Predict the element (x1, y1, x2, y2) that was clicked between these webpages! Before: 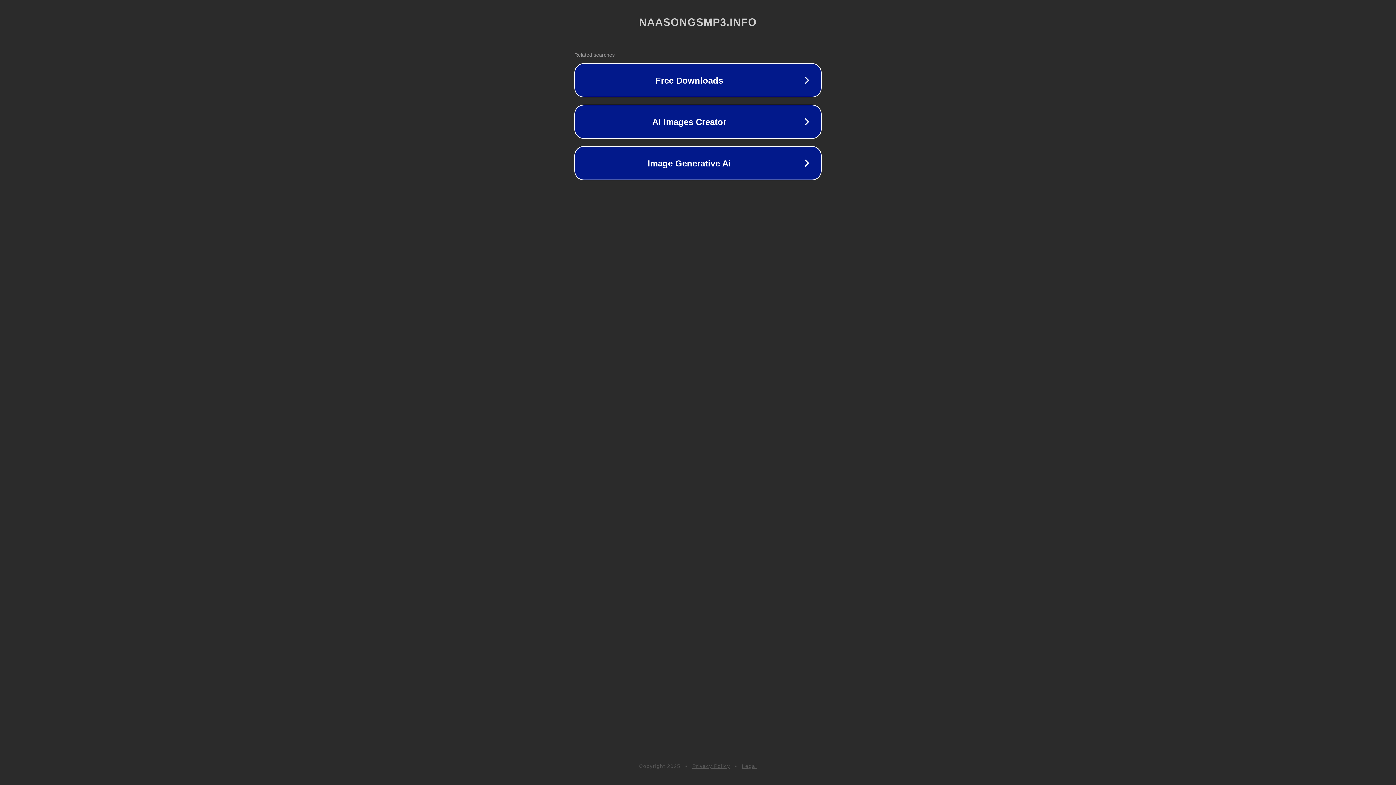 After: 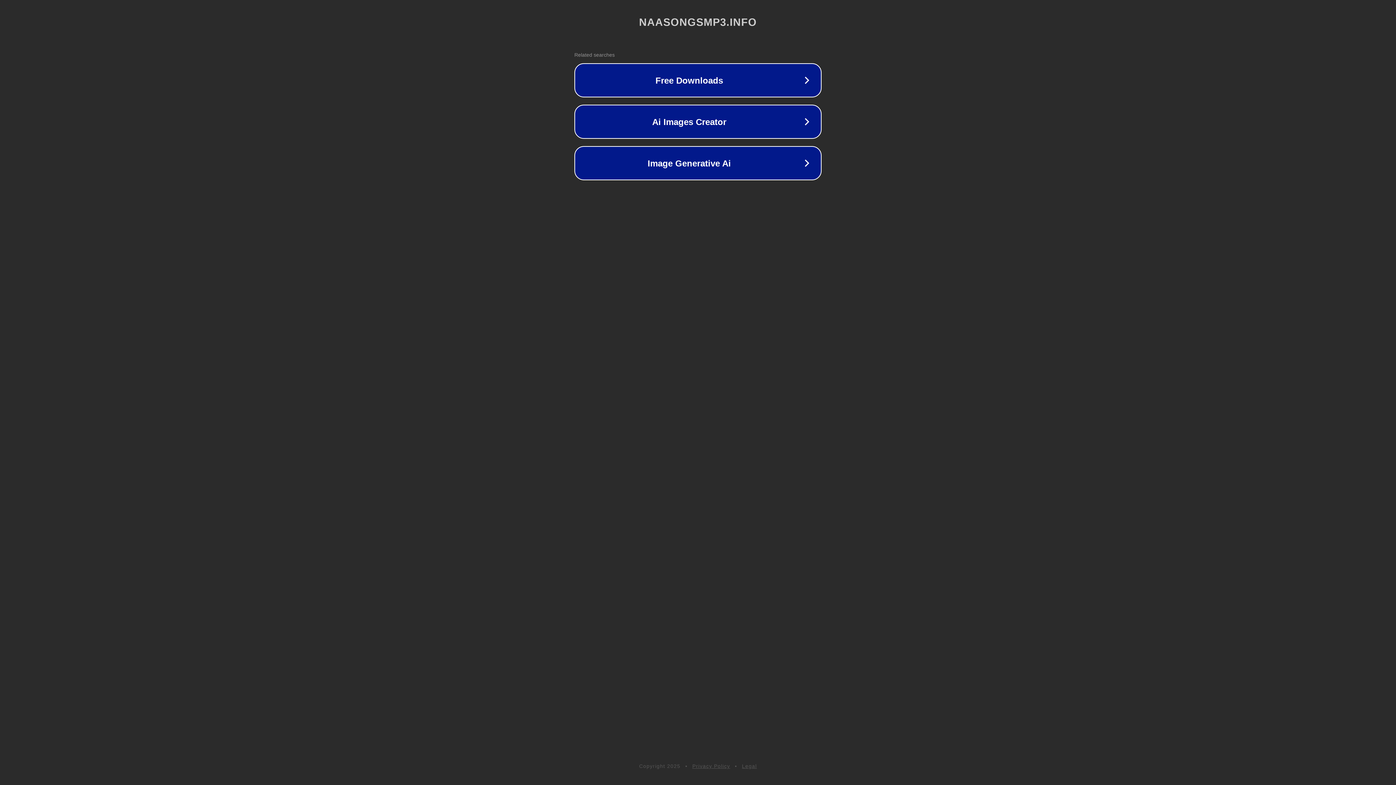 Action: label: Legal bbox: (742, 763, 757, 769)